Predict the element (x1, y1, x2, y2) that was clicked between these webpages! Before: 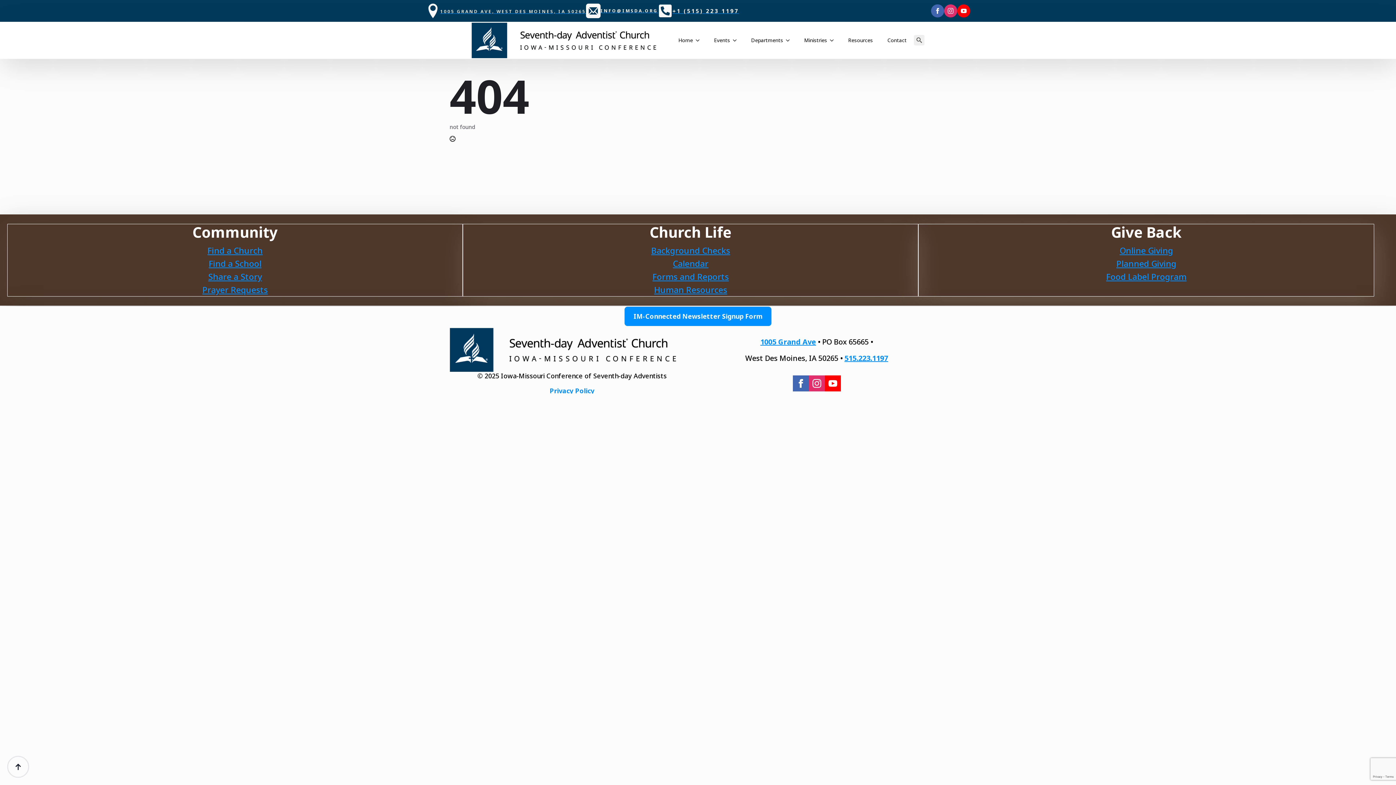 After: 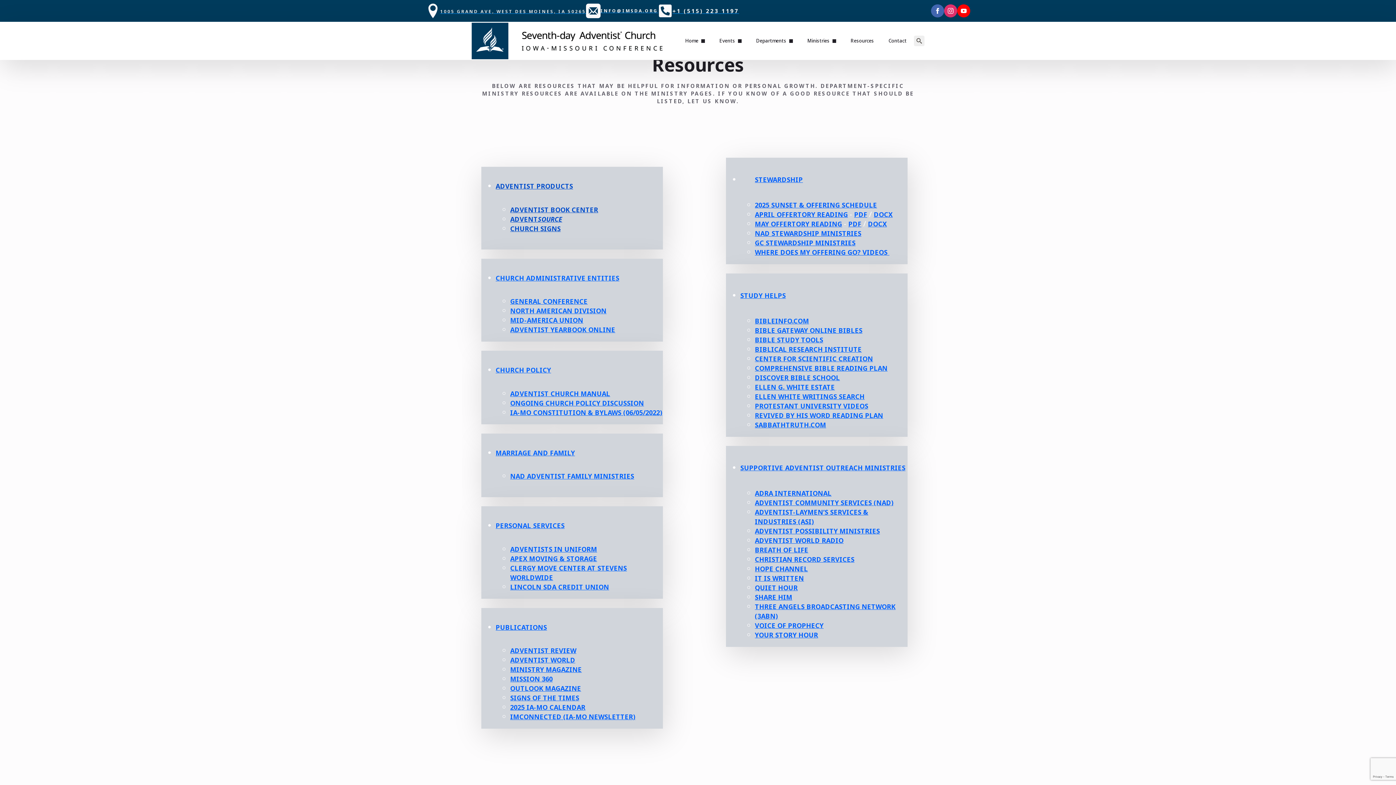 Action: bbox: (841, 29, 880, 50) label: Resources